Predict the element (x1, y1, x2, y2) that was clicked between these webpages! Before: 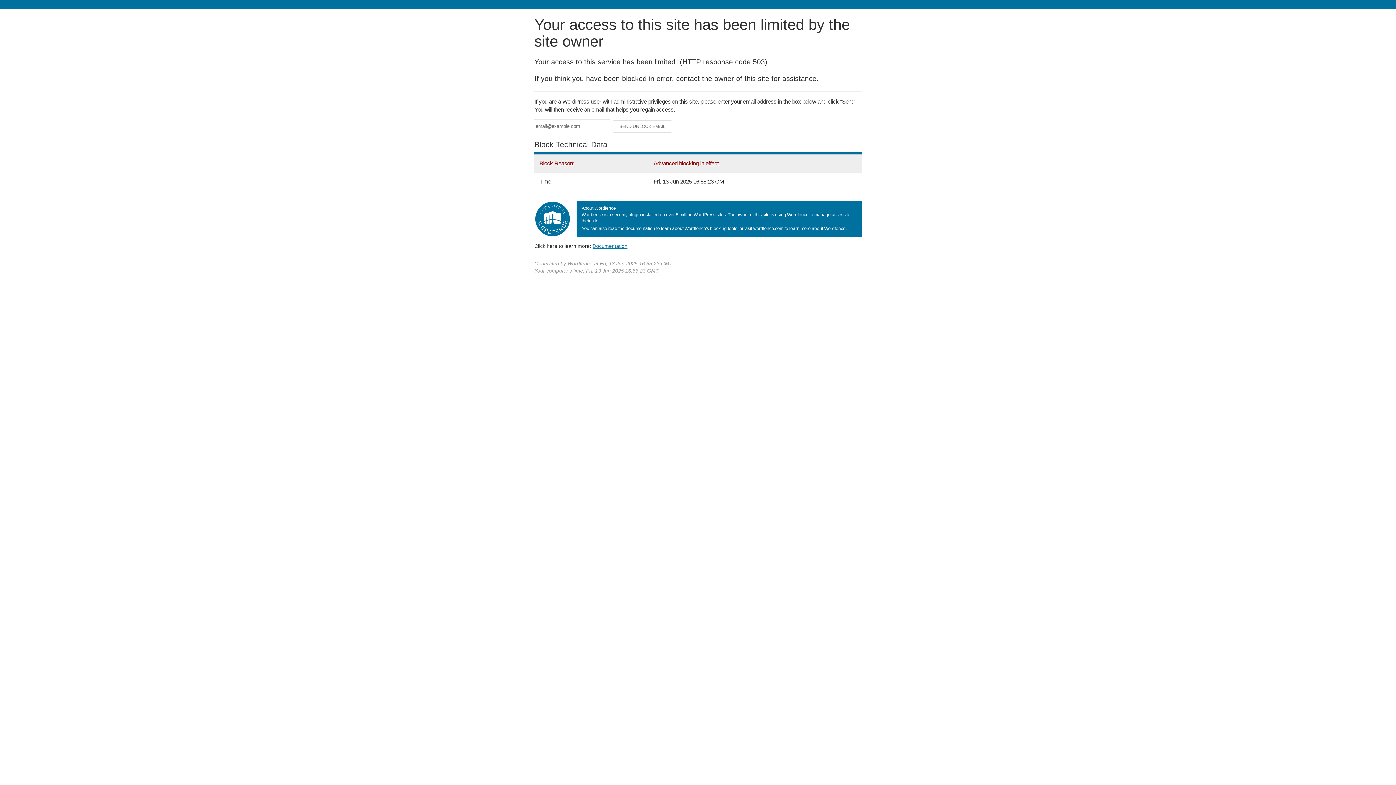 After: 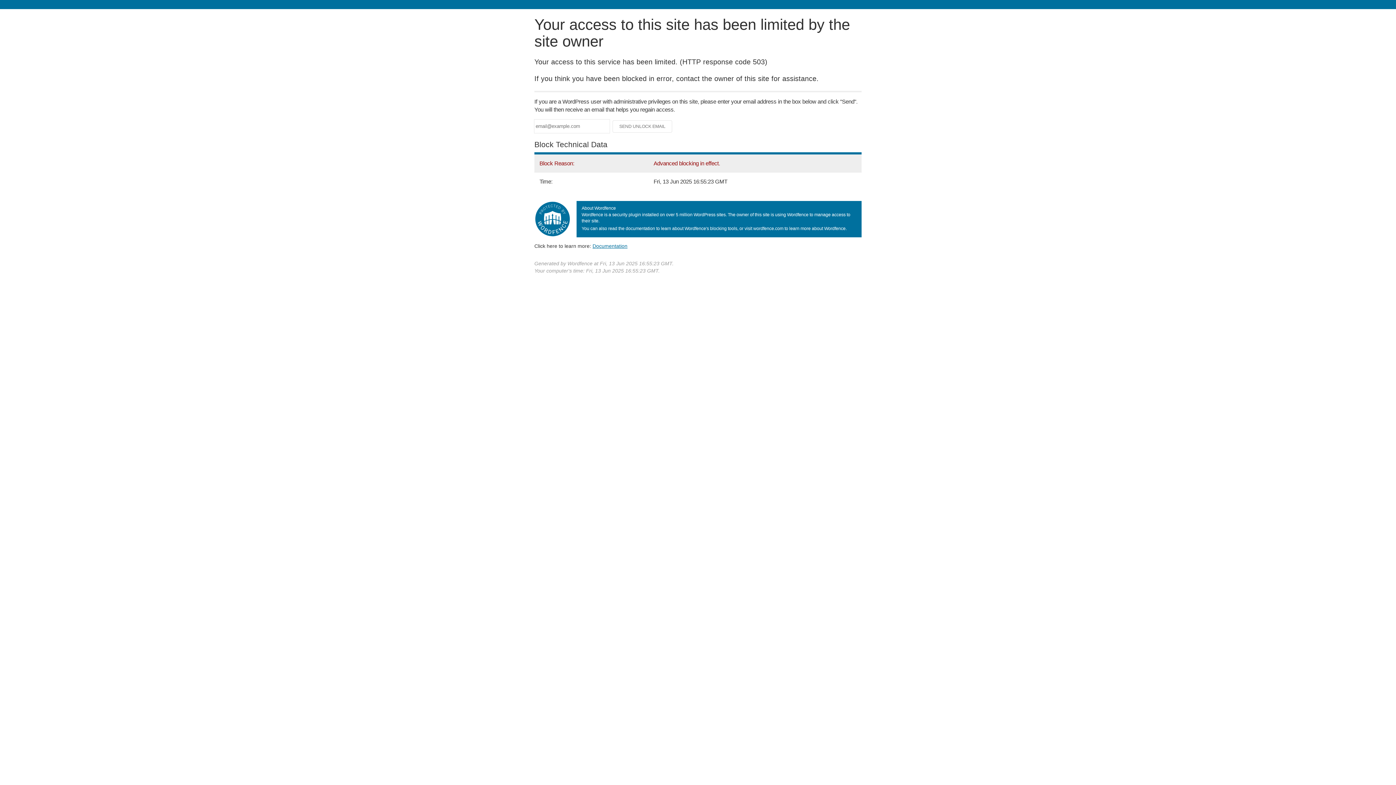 Action: bbox: (592, 243, 627, 248) label: Documentation